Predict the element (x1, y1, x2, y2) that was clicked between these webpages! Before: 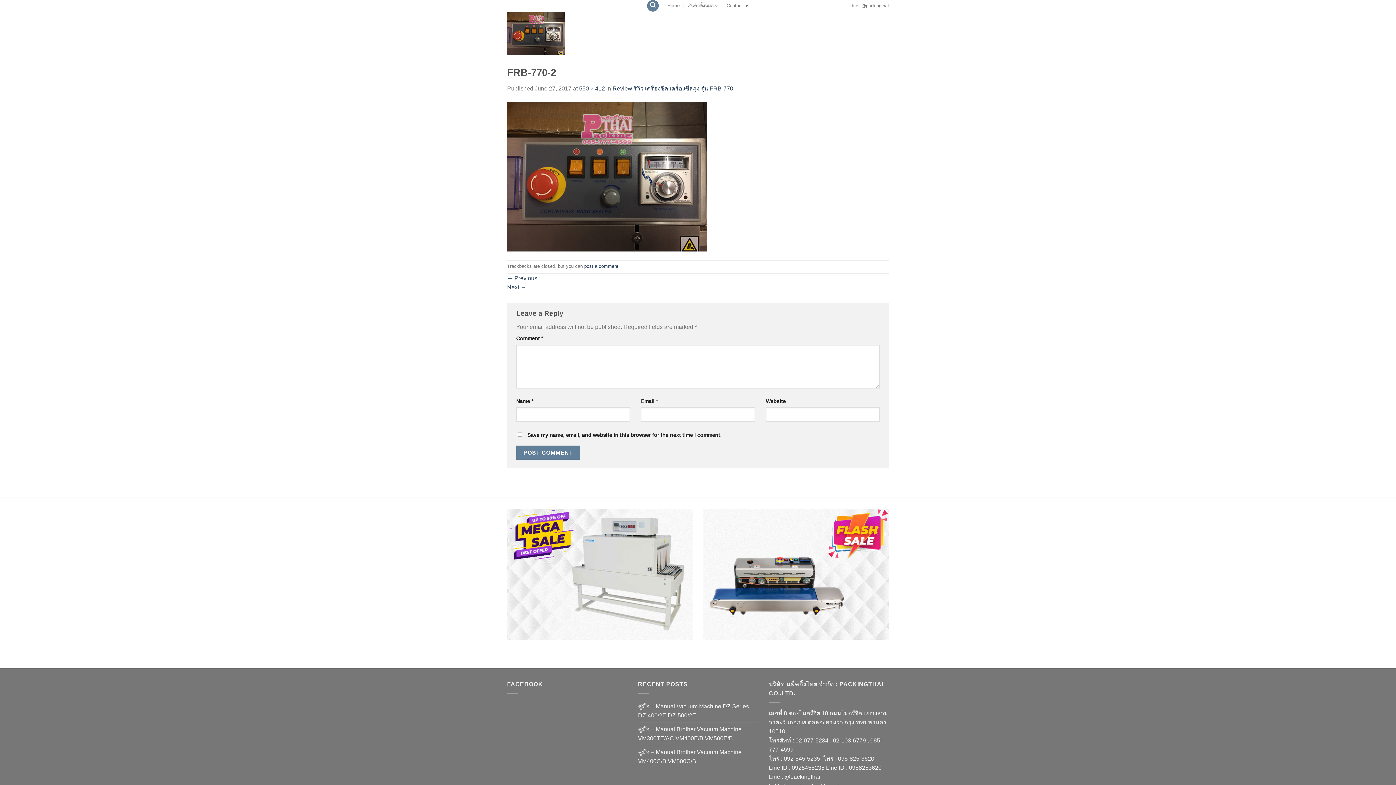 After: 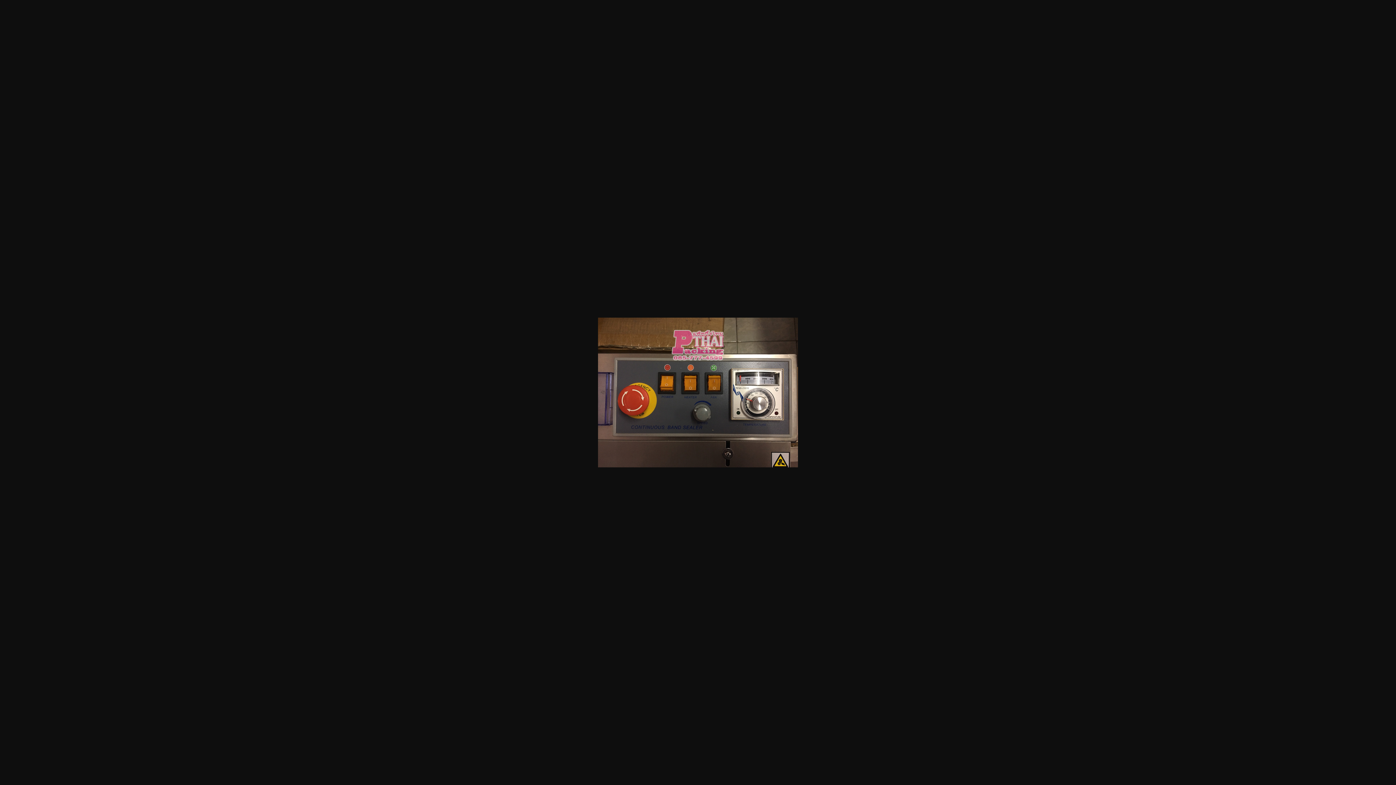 Action: bbox: (579, 85, 605, 91) label: 550 × 412